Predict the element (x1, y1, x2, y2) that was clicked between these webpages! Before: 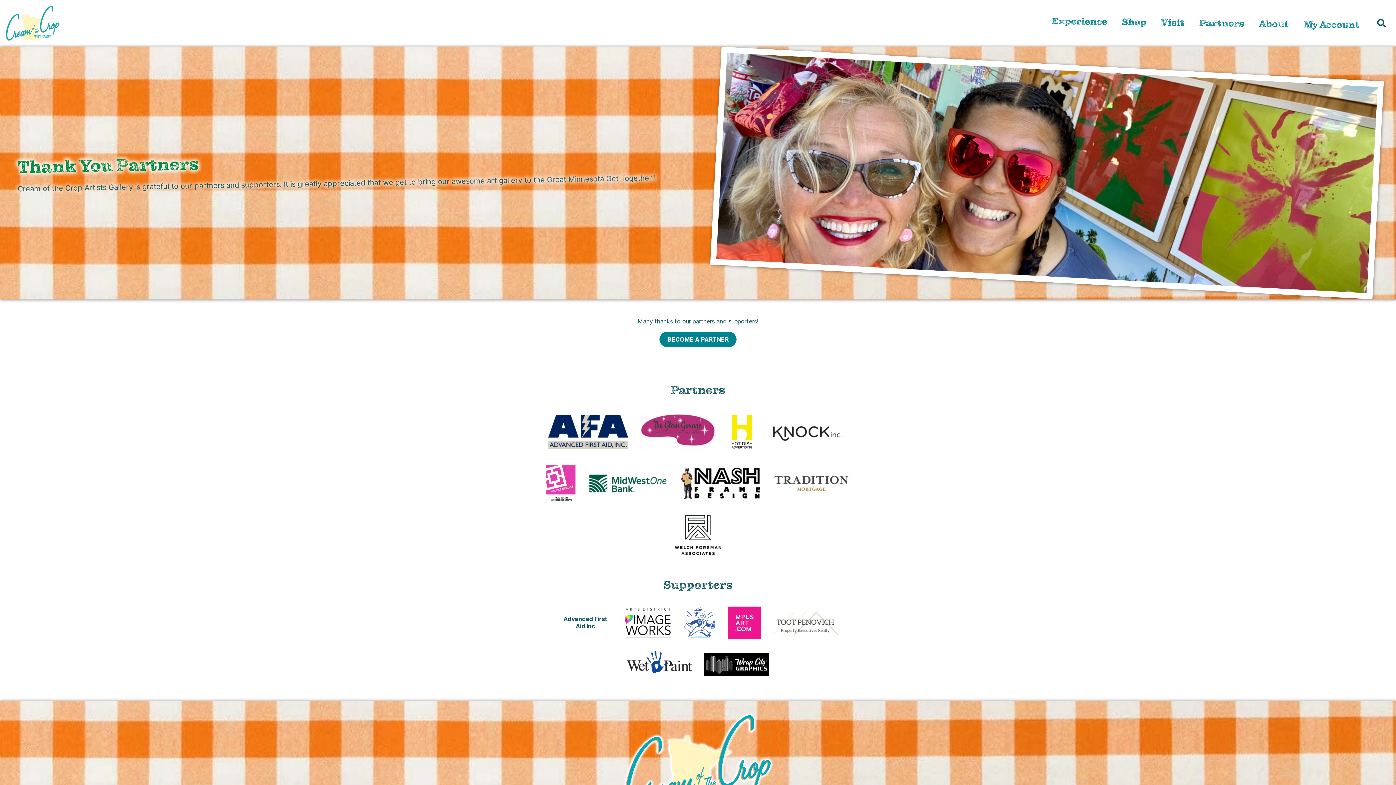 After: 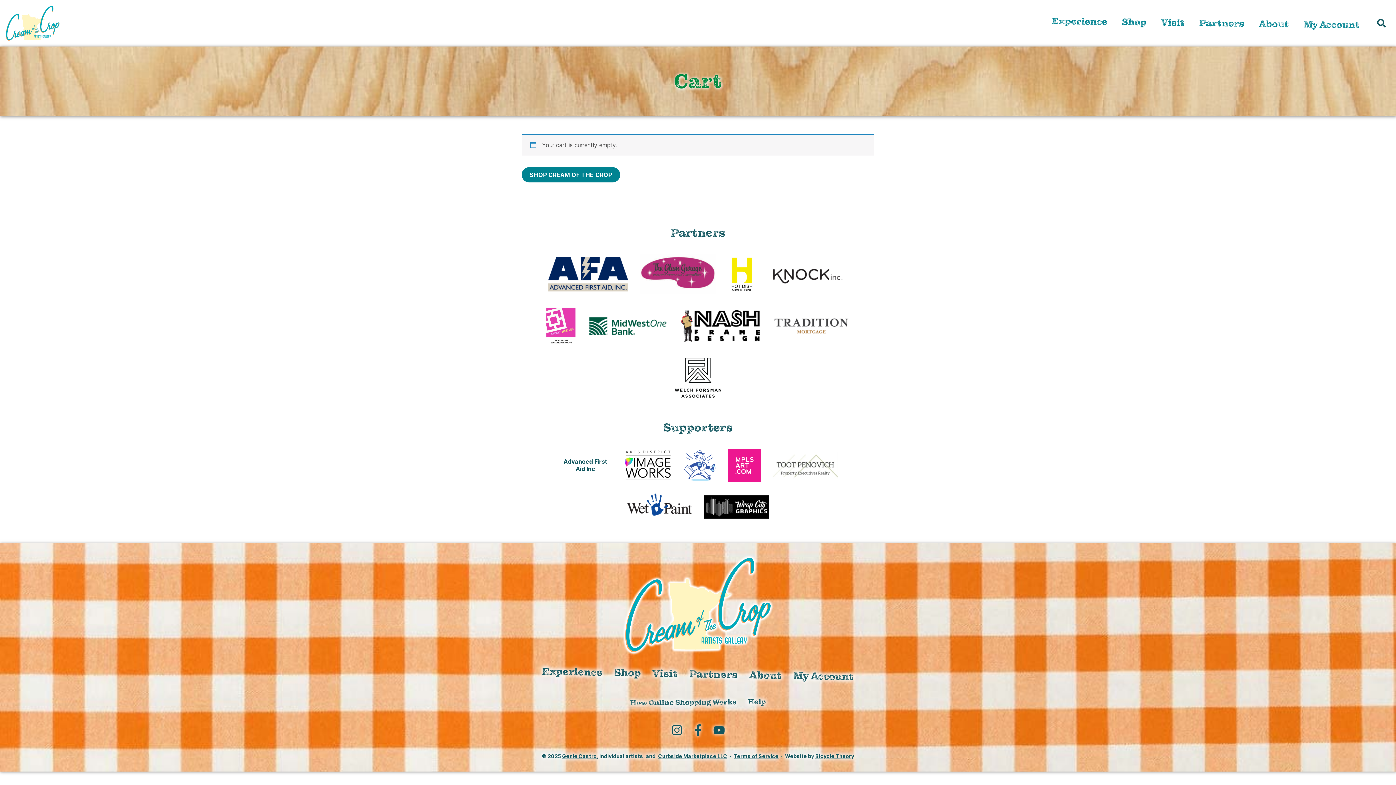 Action: label: View Cart bbox: (13, 756, 42, 785)